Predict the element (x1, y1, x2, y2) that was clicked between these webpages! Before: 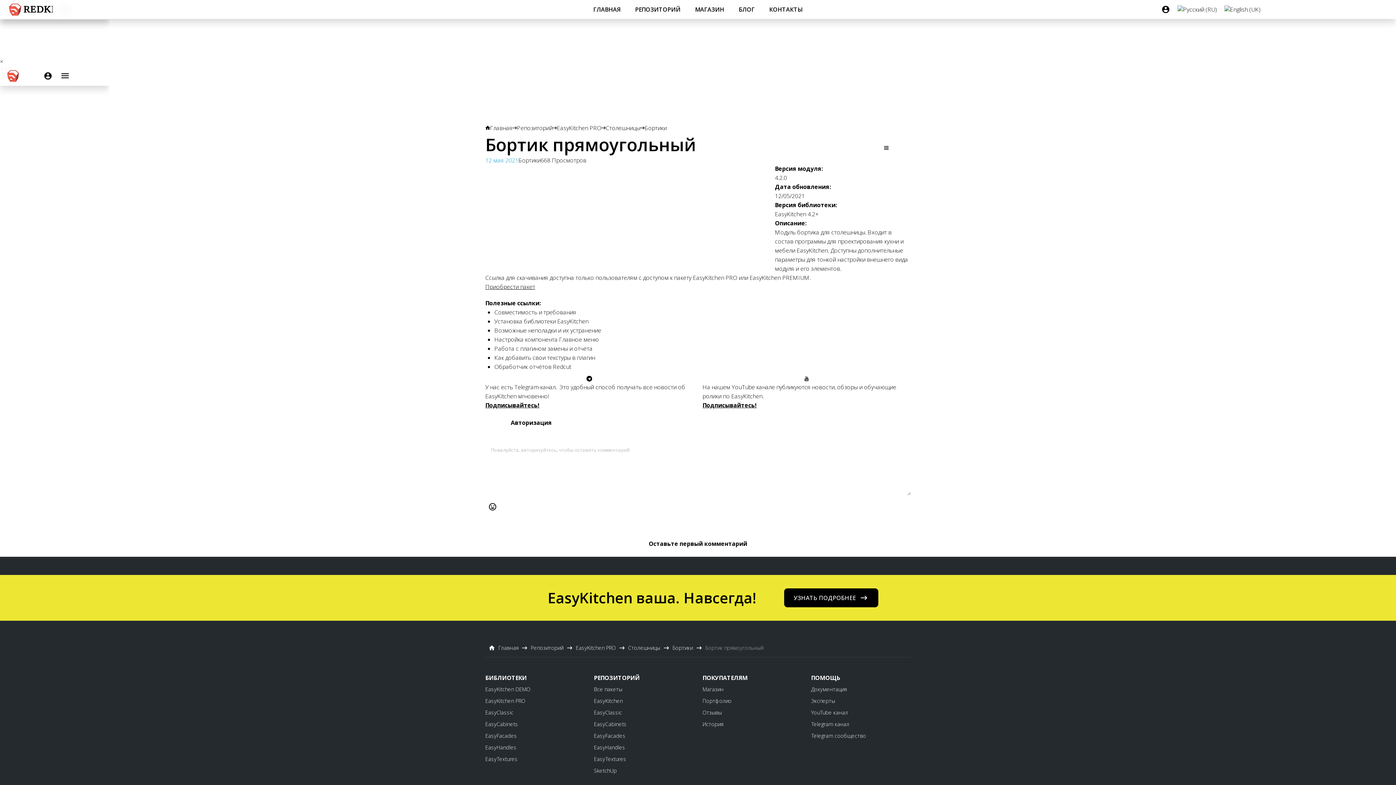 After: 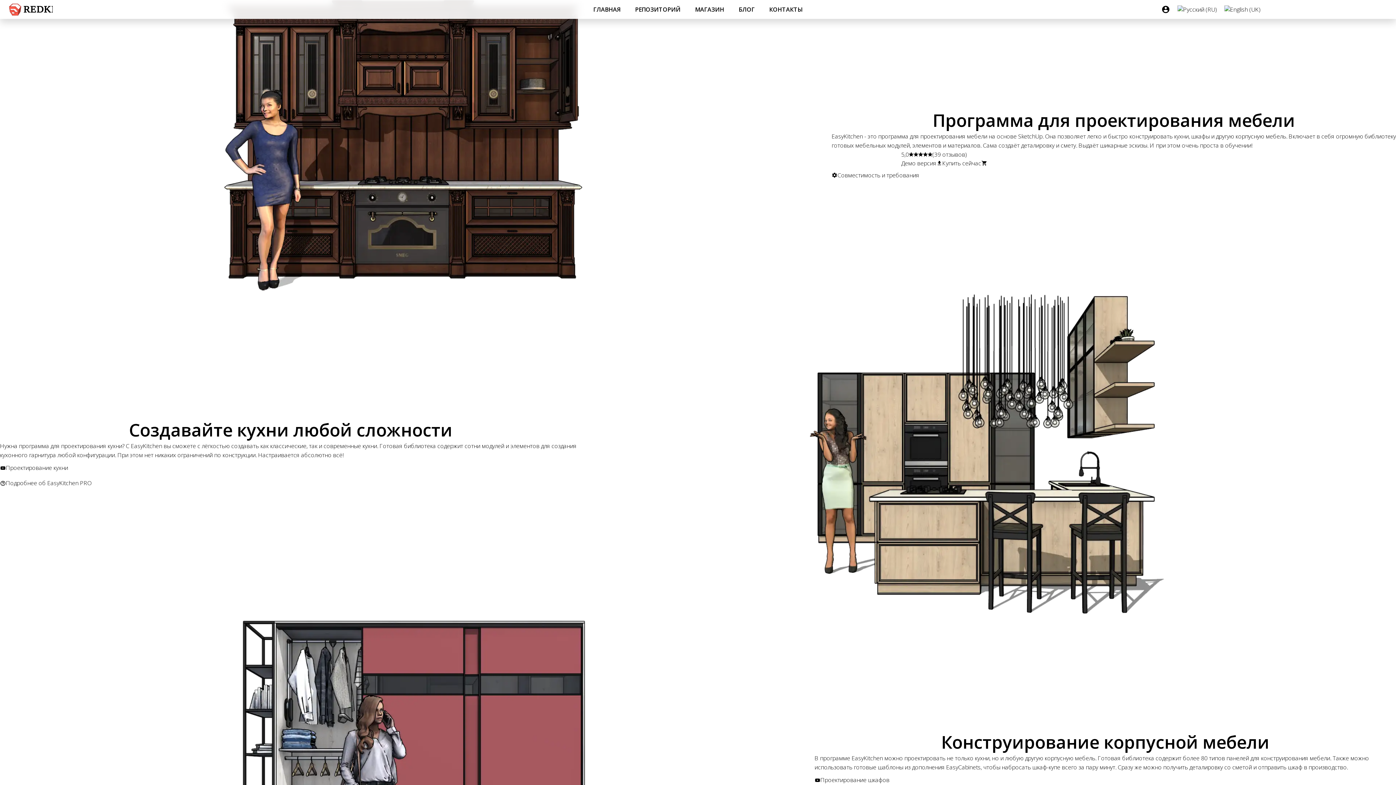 Action: bbox: (485, 644, 530, 652) label: Главная